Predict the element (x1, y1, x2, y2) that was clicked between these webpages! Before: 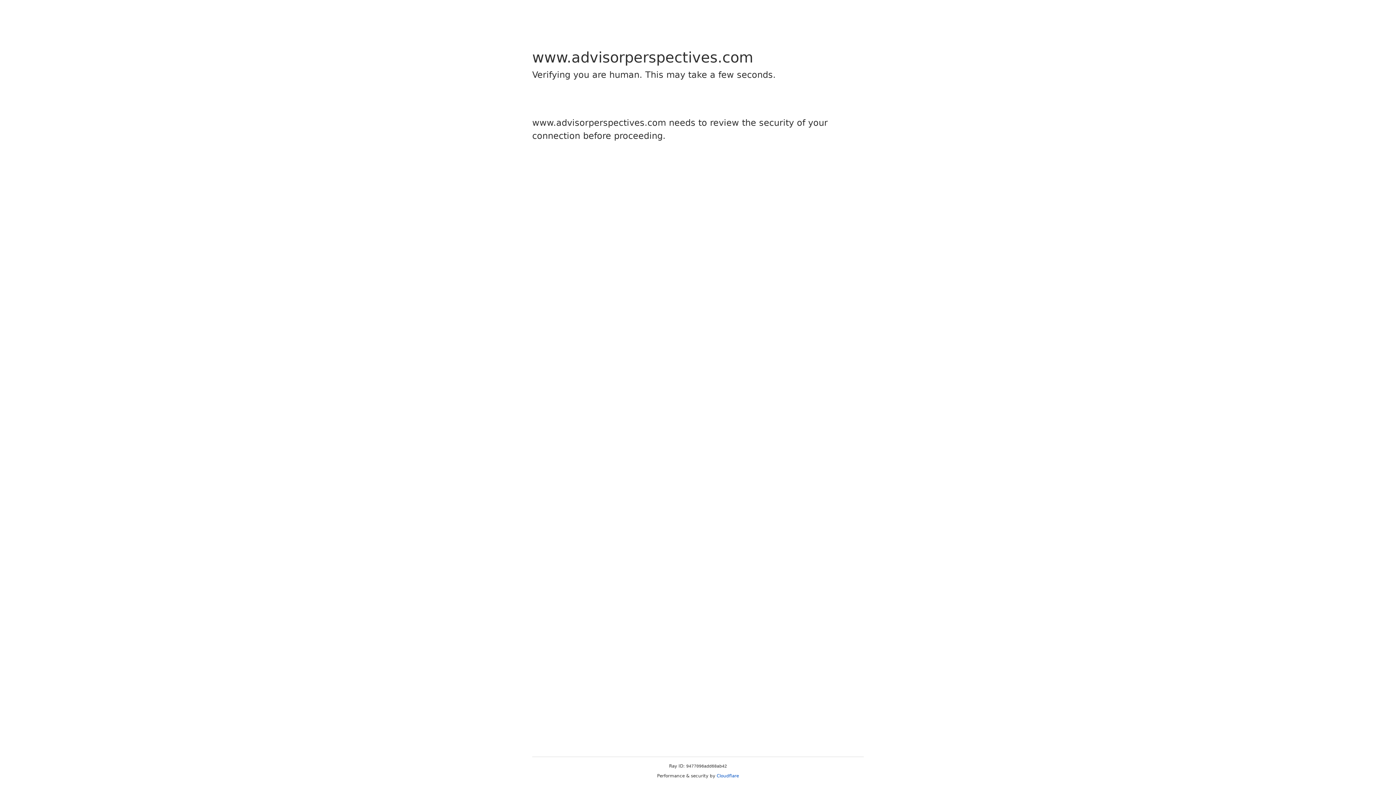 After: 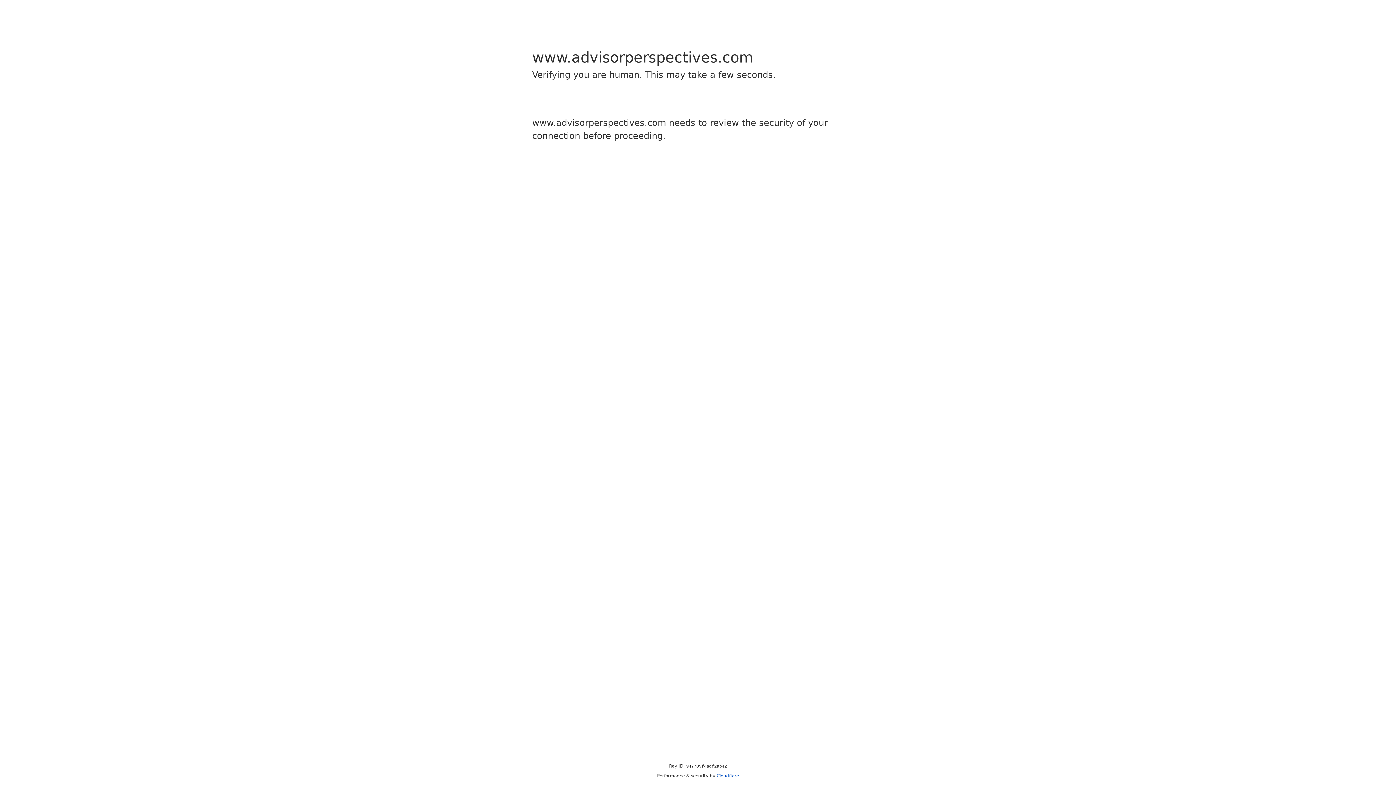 Action: bbox: (716, 773, 739, 778) label: Cloudflare